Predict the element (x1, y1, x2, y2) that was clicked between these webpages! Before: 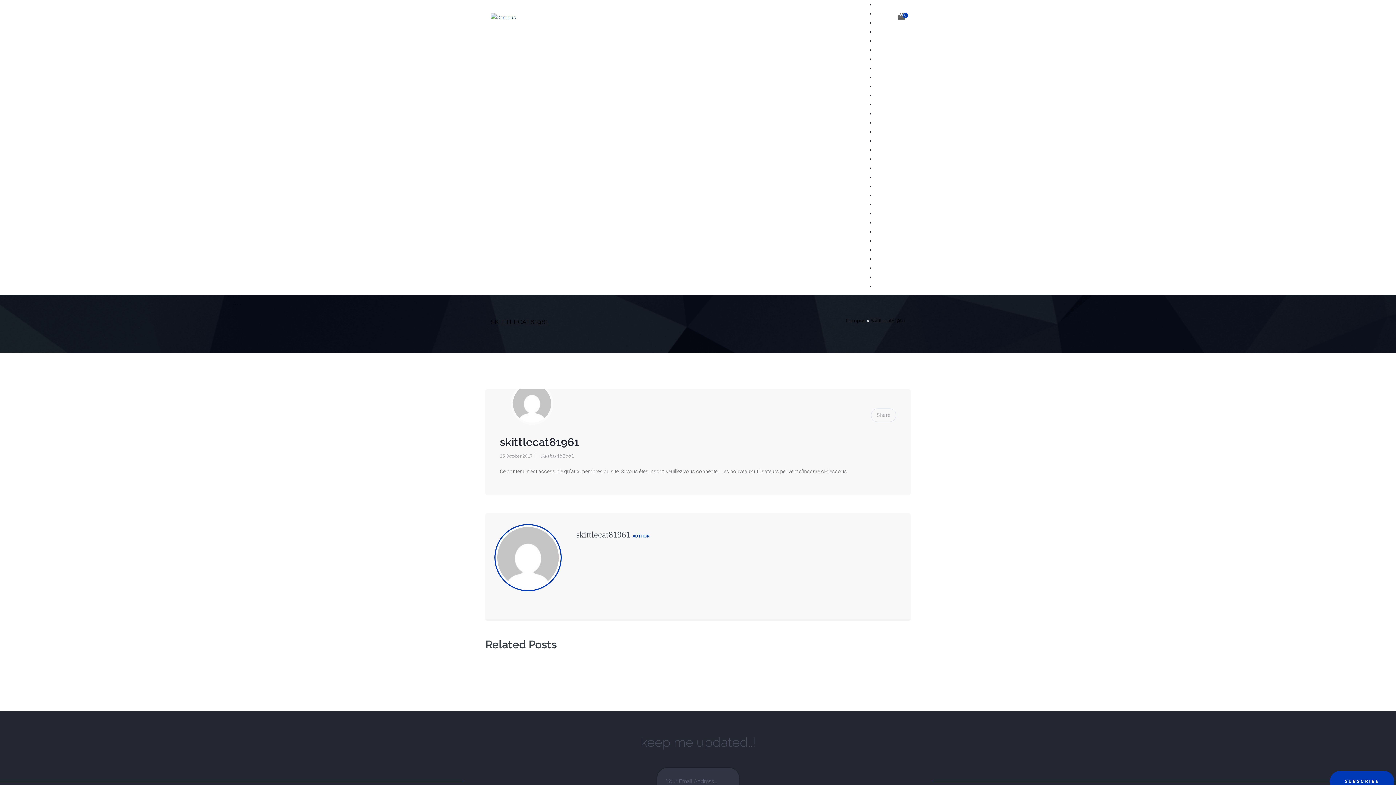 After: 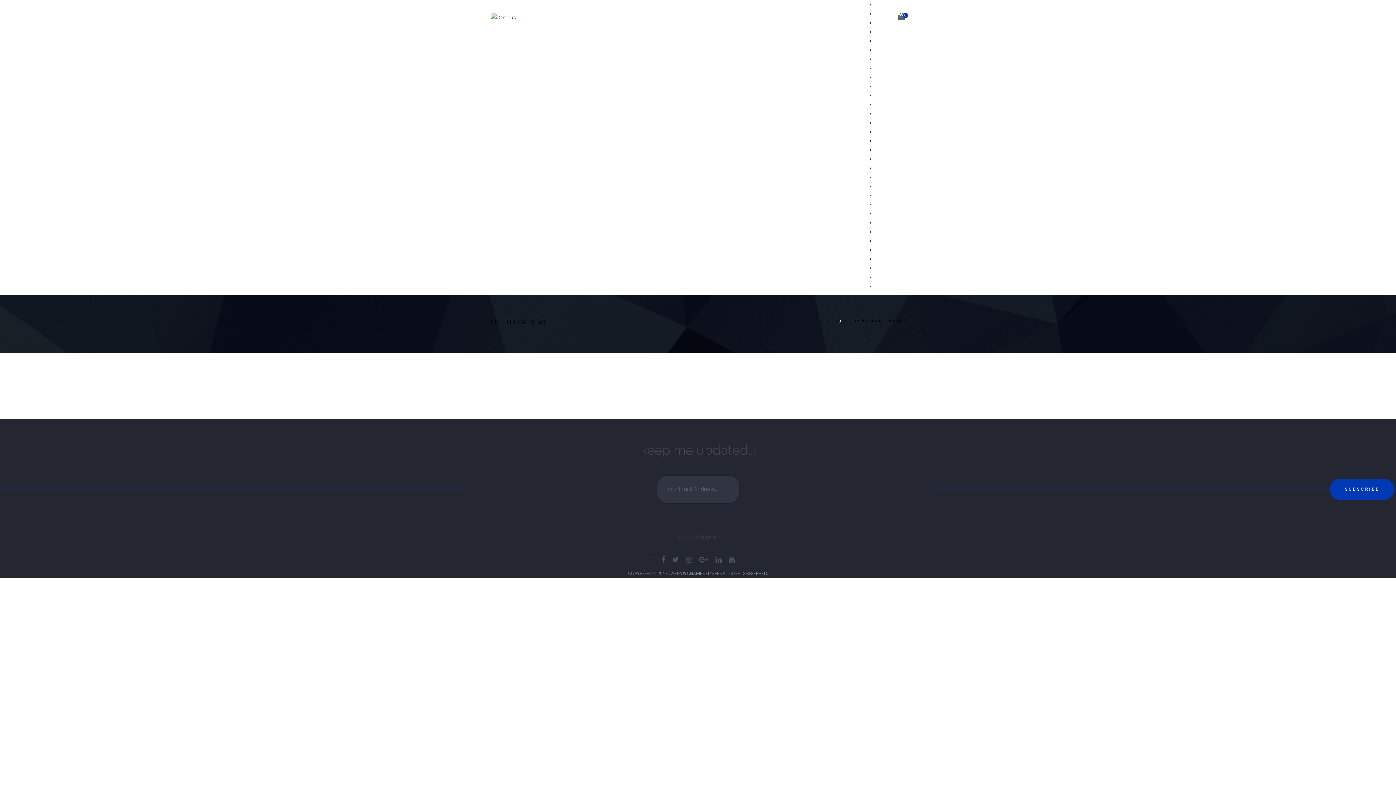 Action: label: | skittlecat81961 bbox: (534, 452, 574, 458)